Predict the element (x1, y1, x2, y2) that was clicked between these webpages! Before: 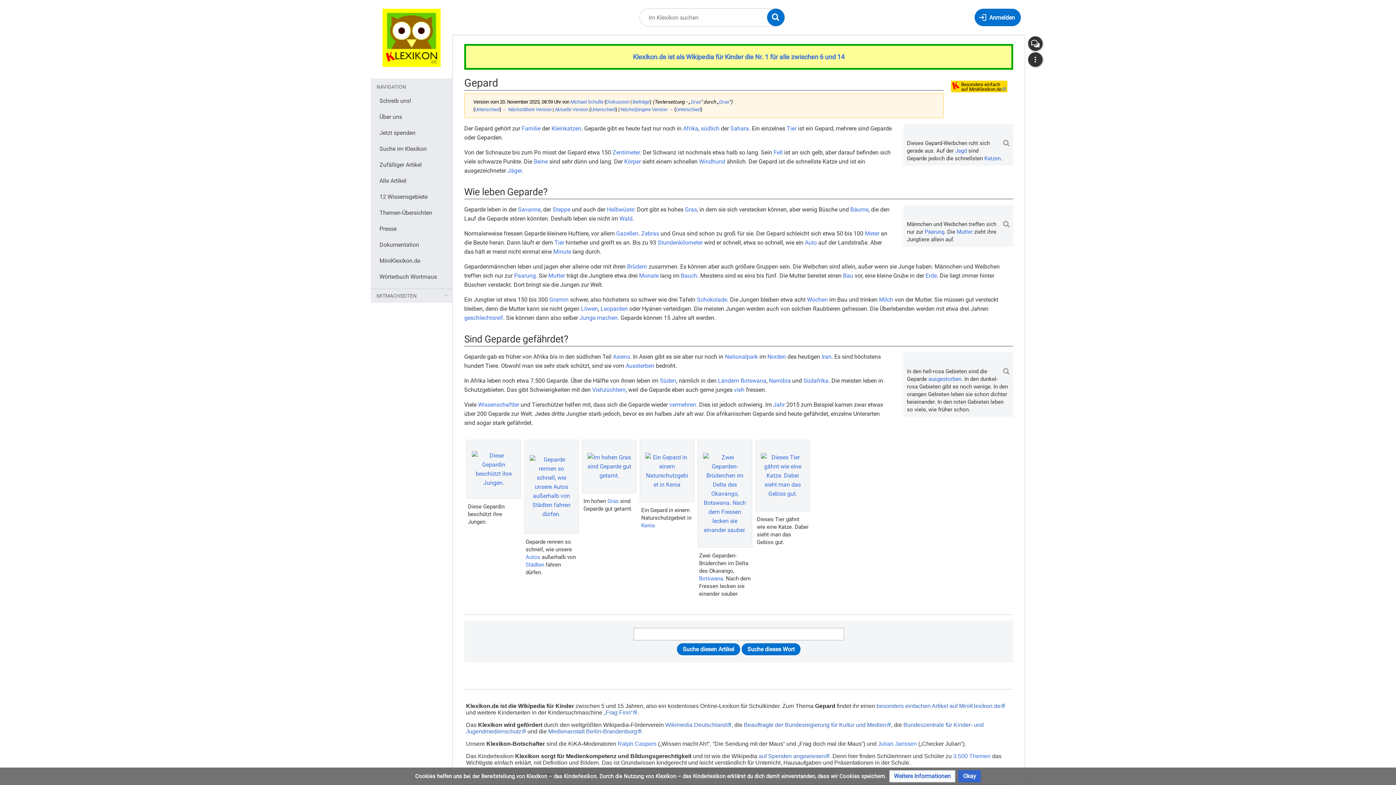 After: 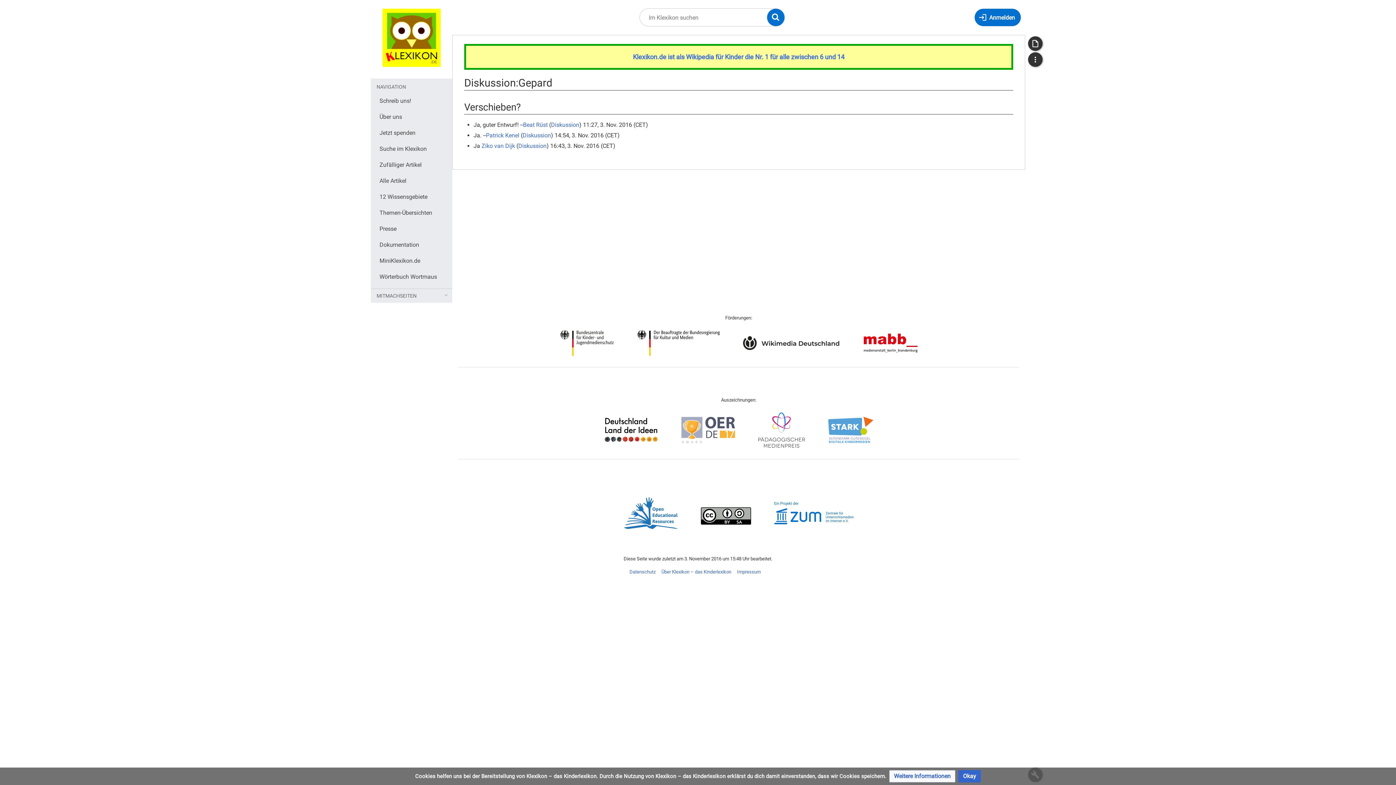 Action: bbox: (1028, 36, 1042, 50) label: Diskussion